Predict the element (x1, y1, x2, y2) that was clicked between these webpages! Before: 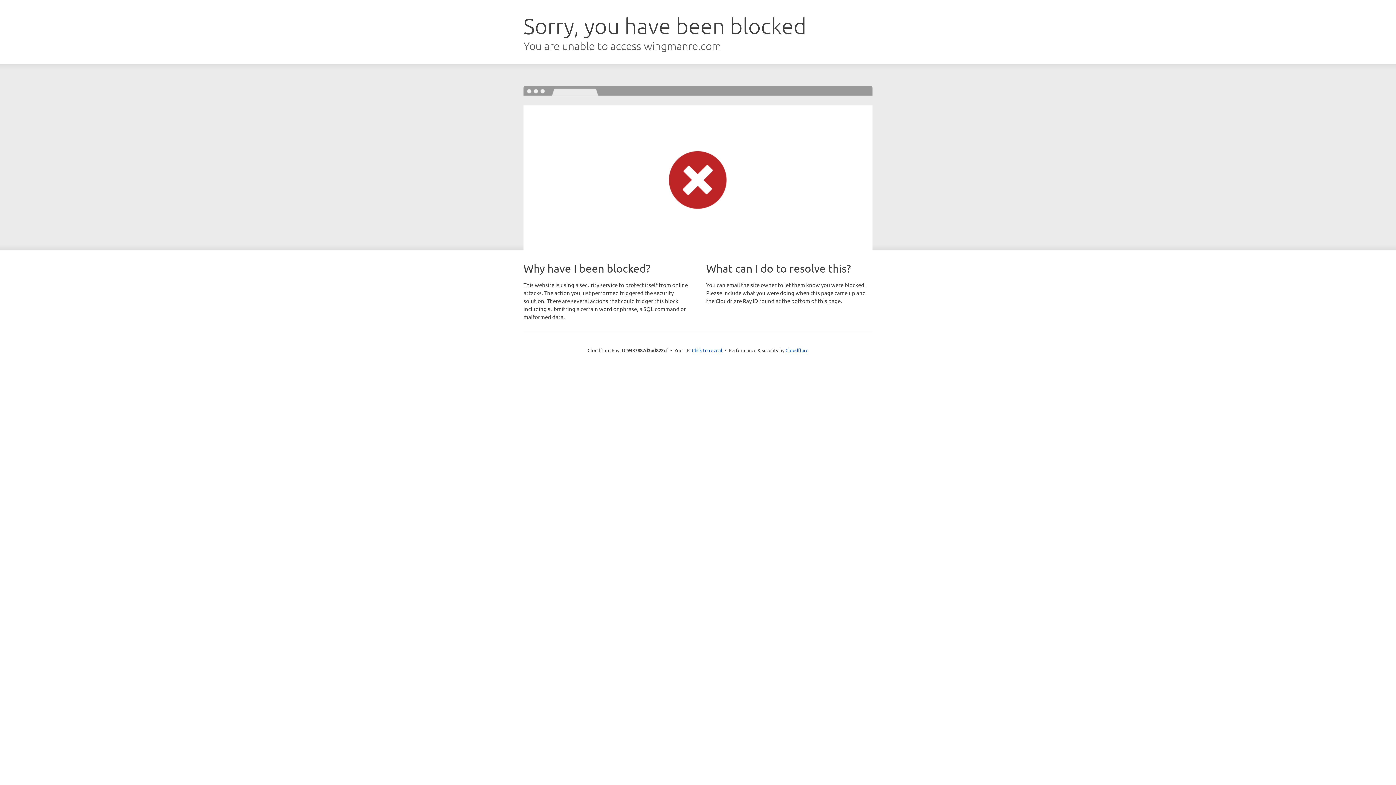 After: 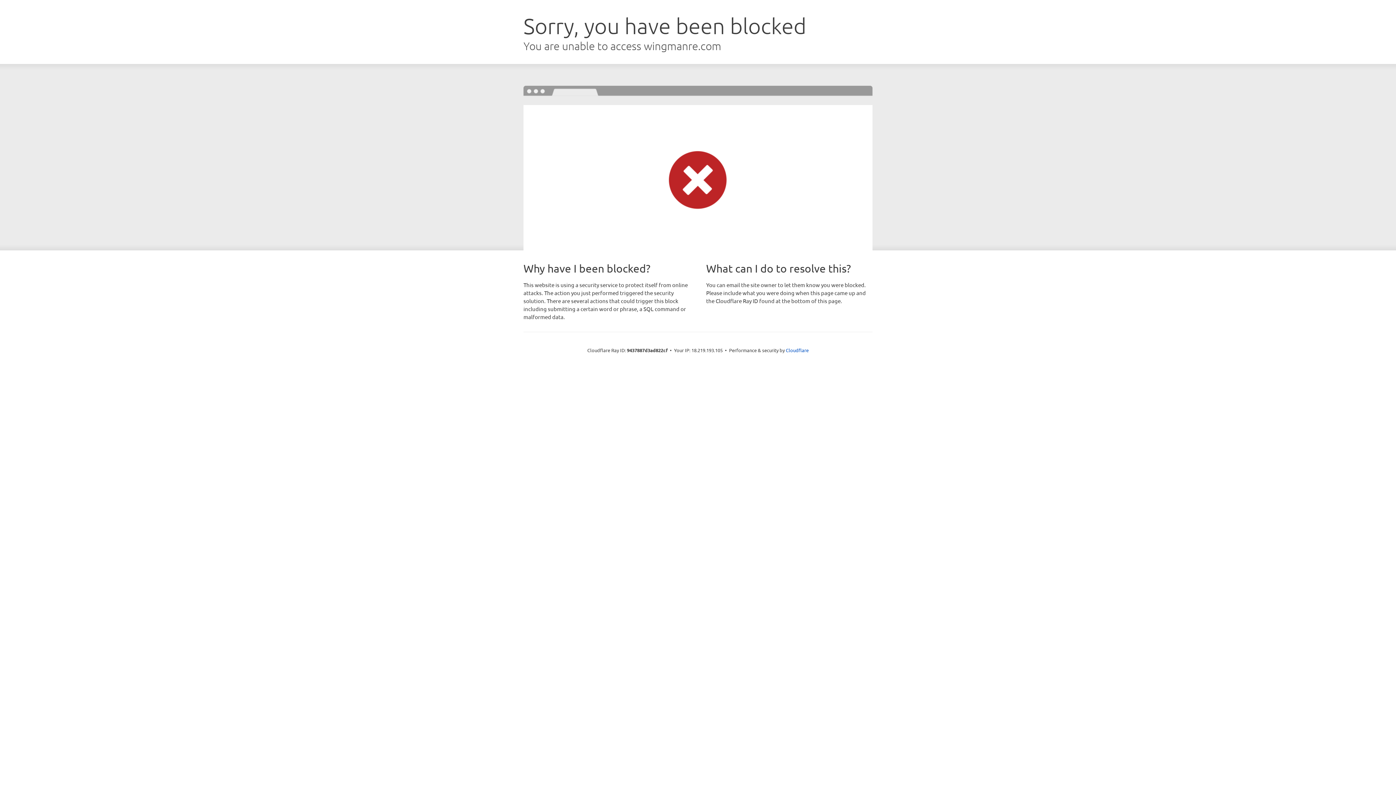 Action: label: Click to reveal bbox: (692, 346, 722, 353)